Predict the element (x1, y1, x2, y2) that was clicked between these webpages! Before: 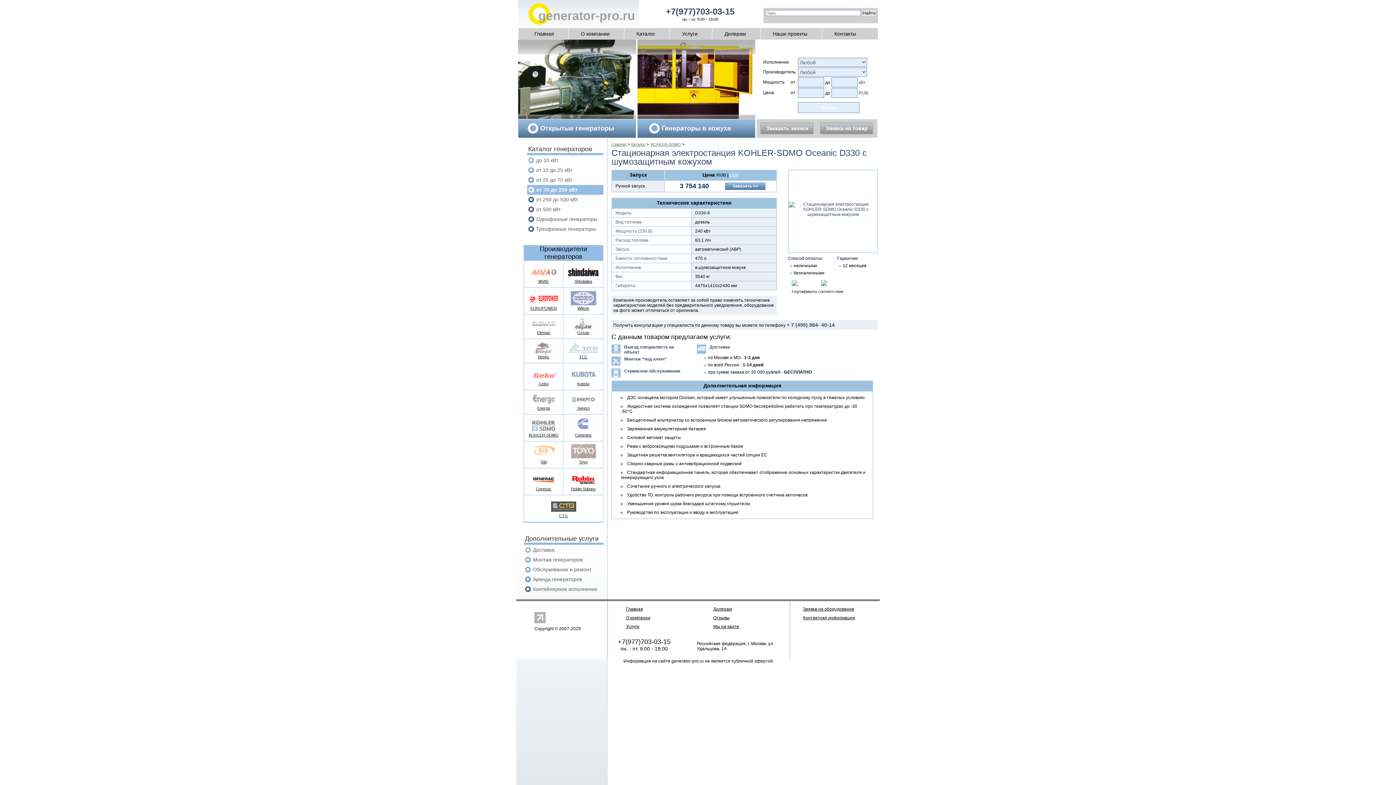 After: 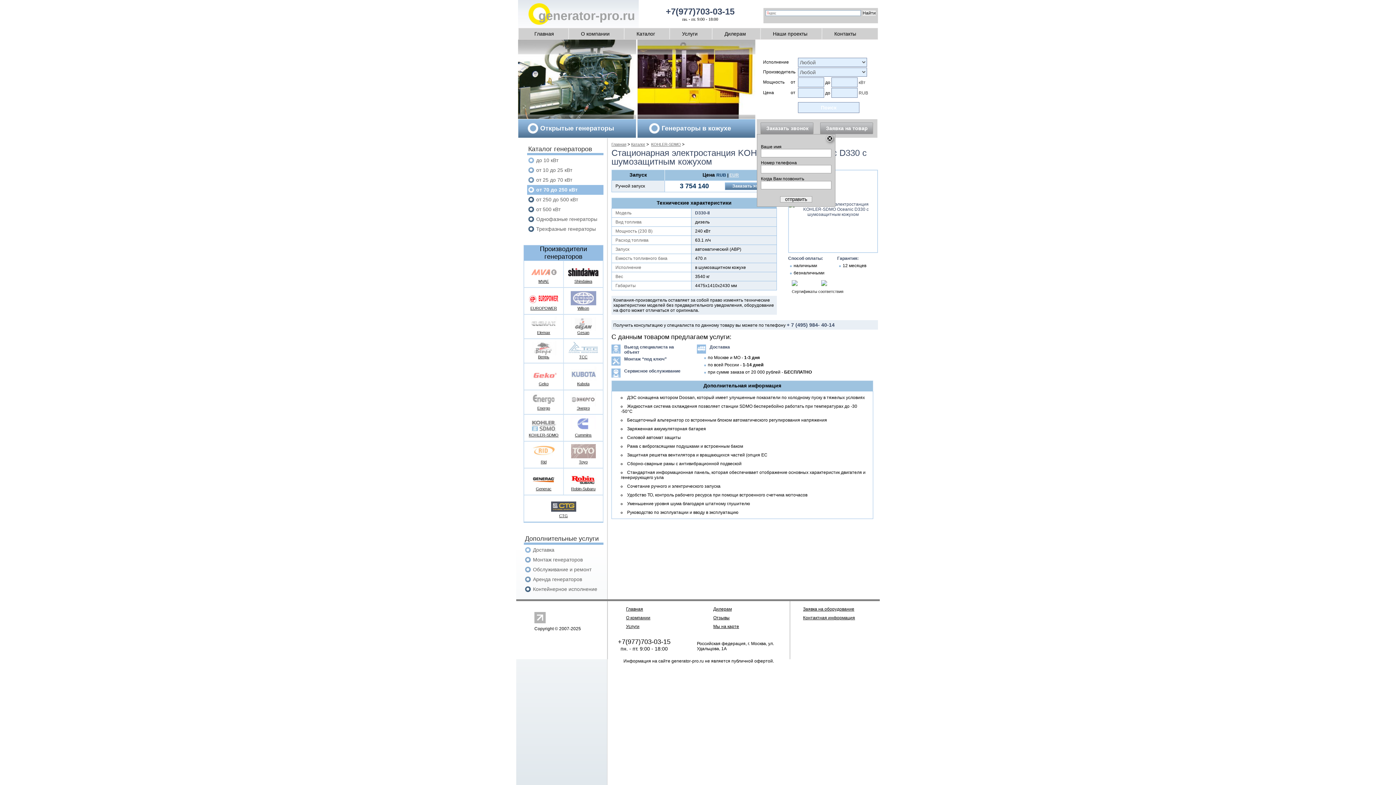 Action: label: Заказать звонок bbox: (760, 122, 814, 134)